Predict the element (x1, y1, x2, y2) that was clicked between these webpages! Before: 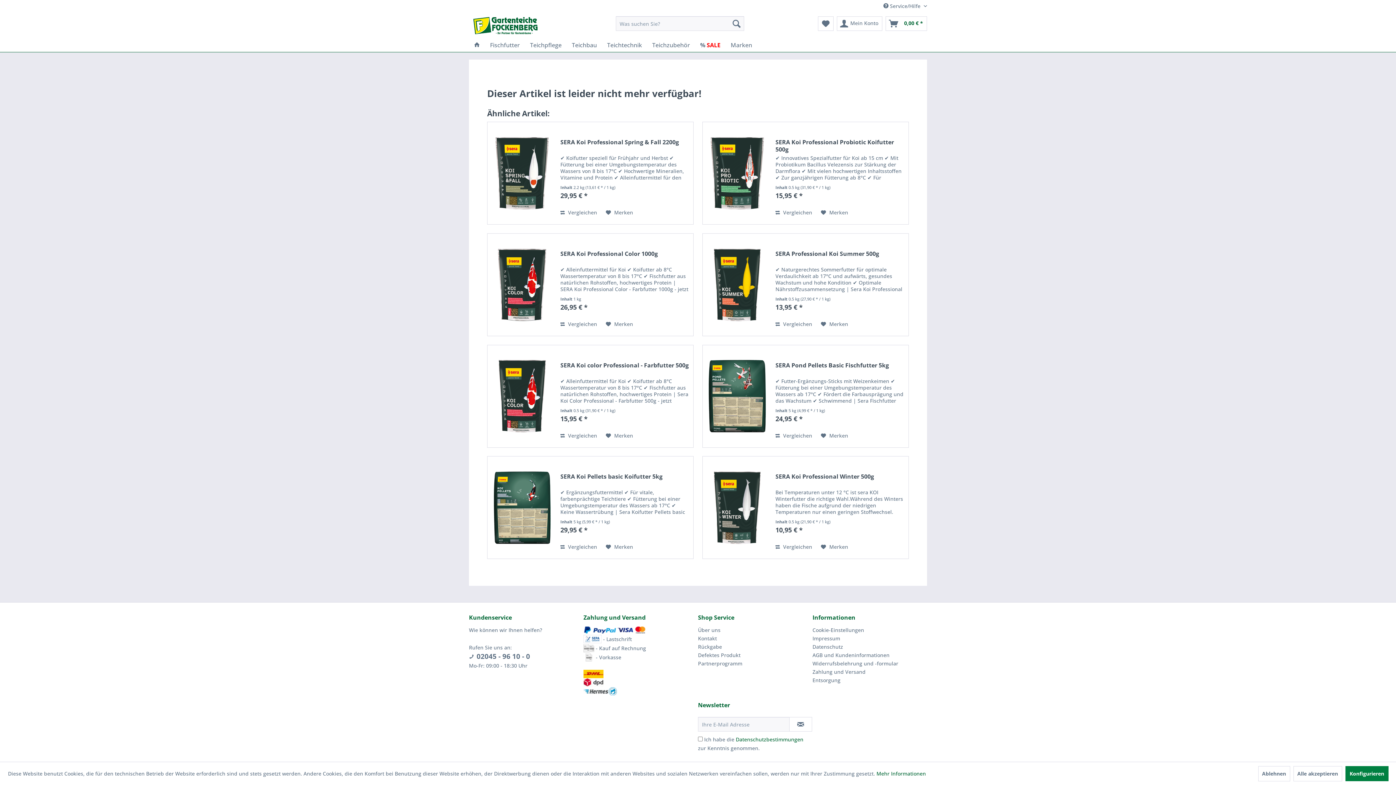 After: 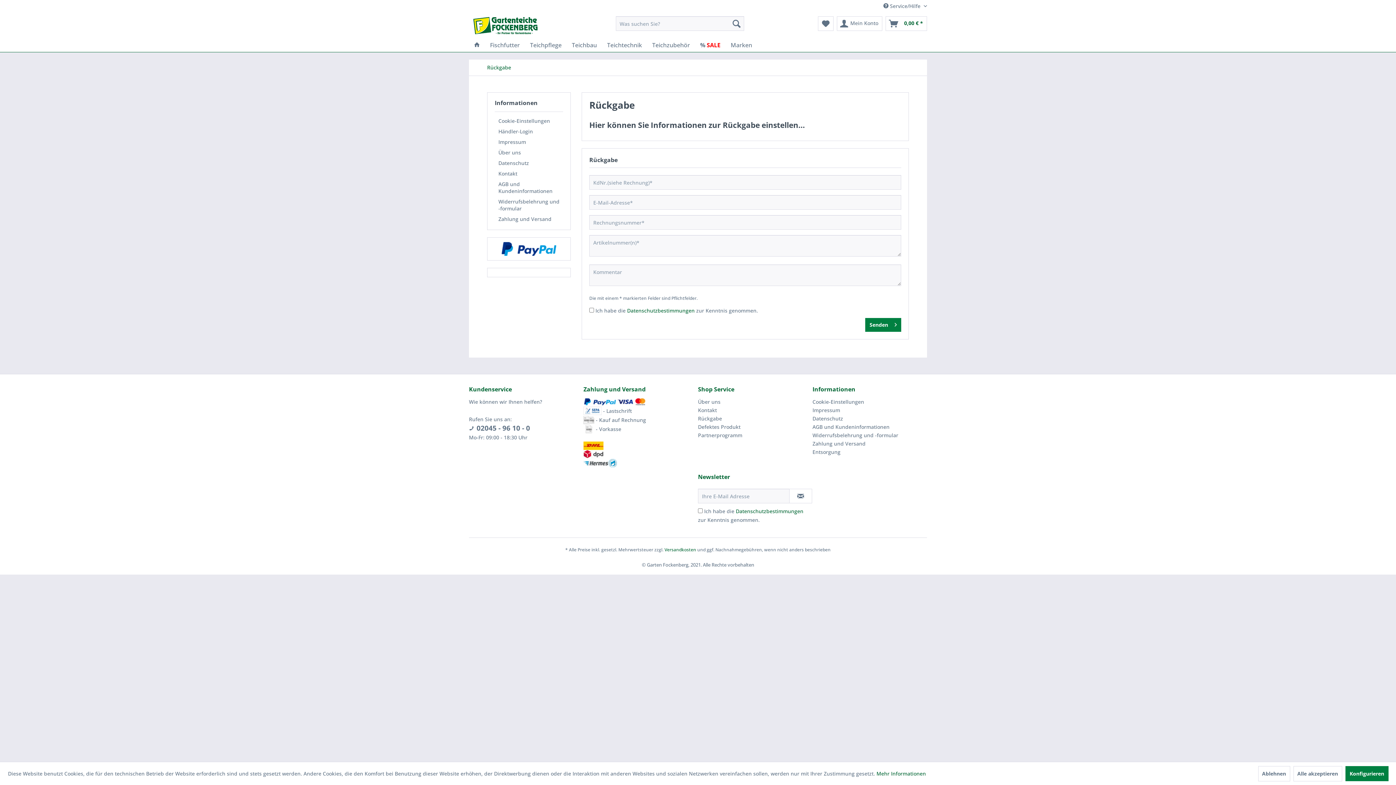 Action: label: Rückgabe bbox: (698, 642, 809, 651)